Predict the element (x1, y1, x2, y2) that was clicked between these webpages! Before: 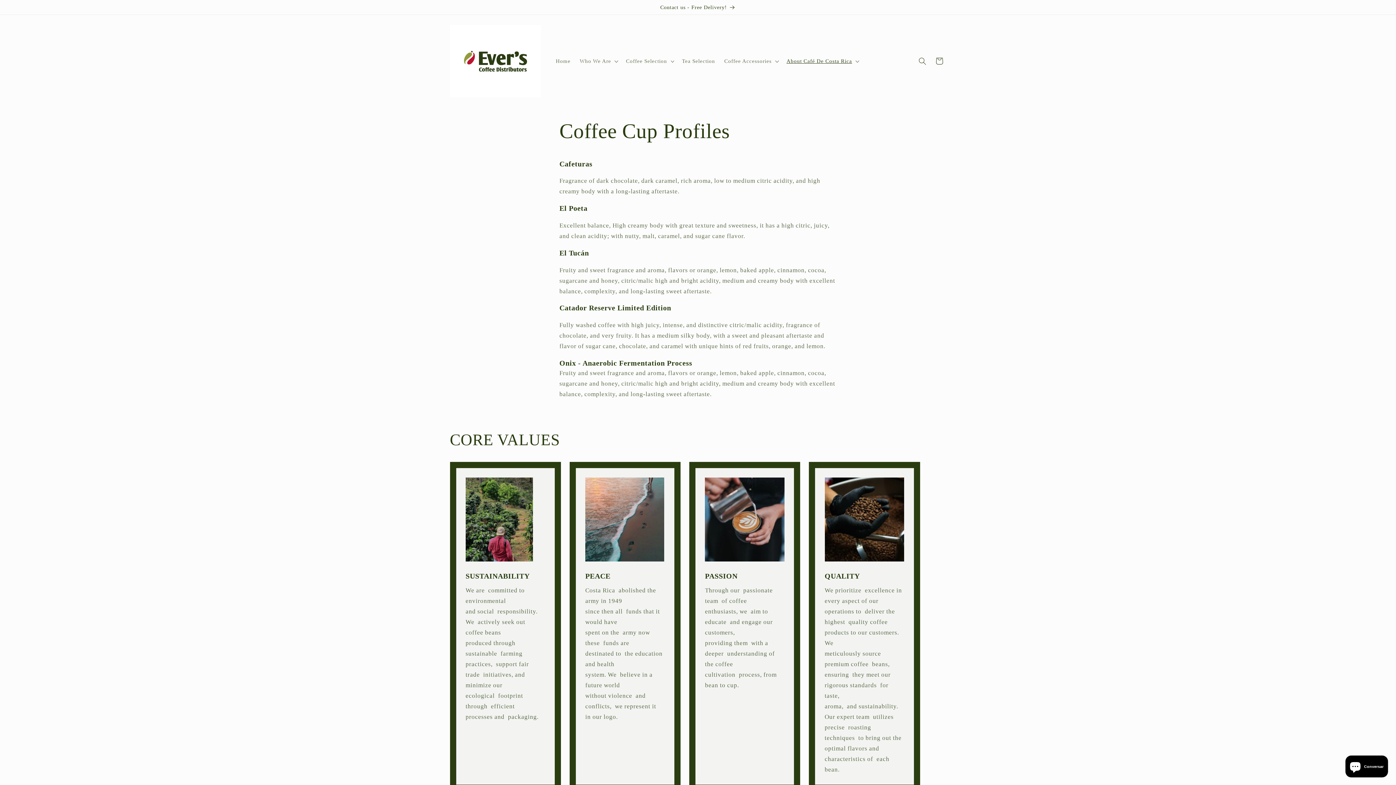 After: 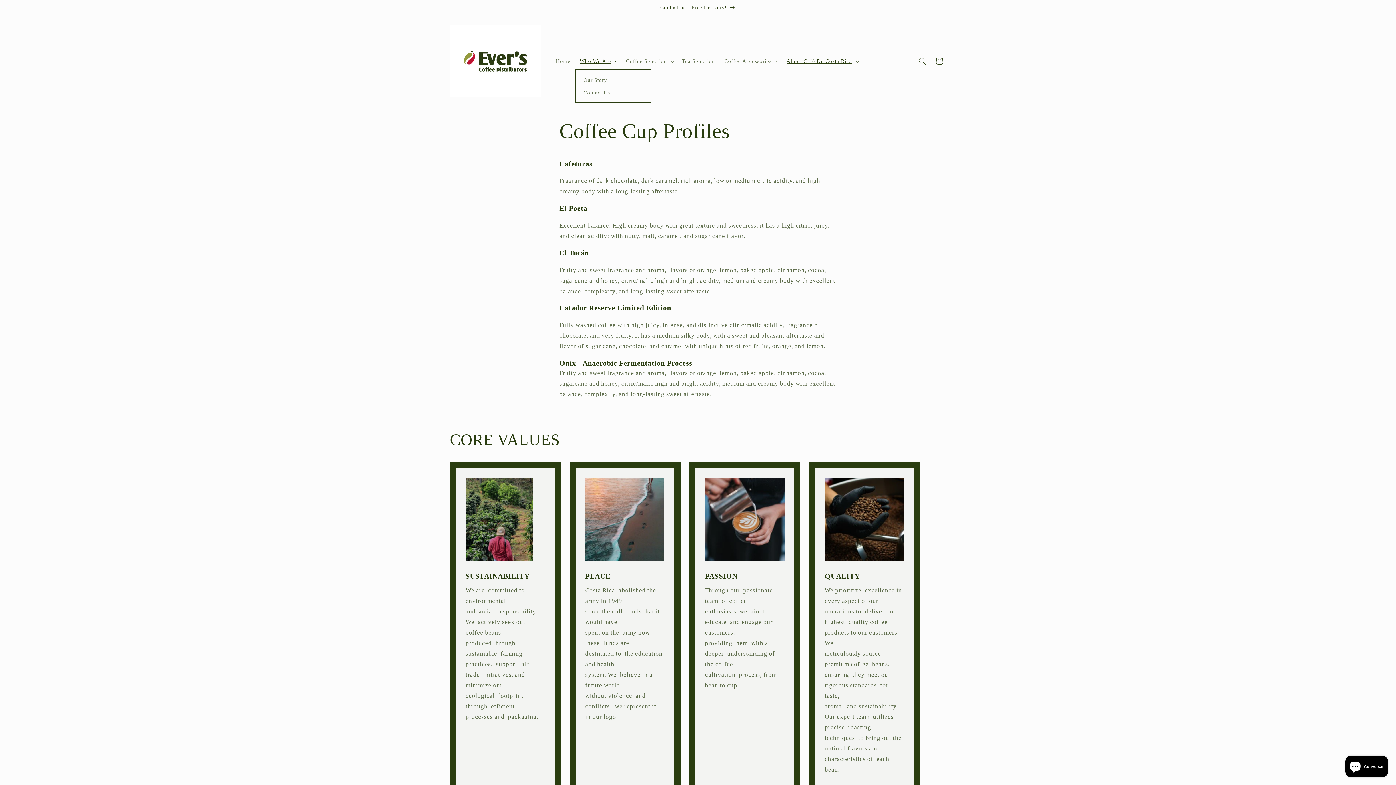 Action: label: Who We Are bbox: (575, 53, 621, 69)